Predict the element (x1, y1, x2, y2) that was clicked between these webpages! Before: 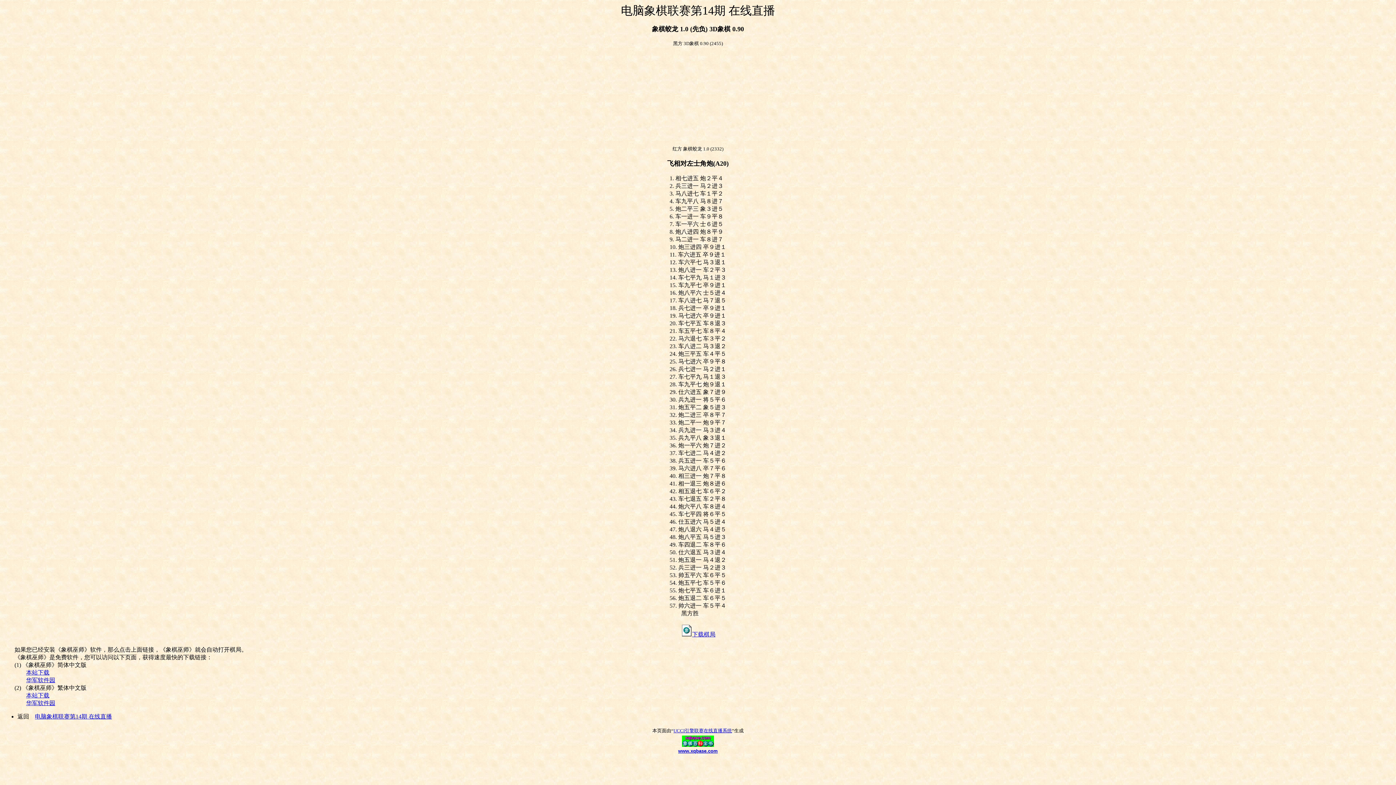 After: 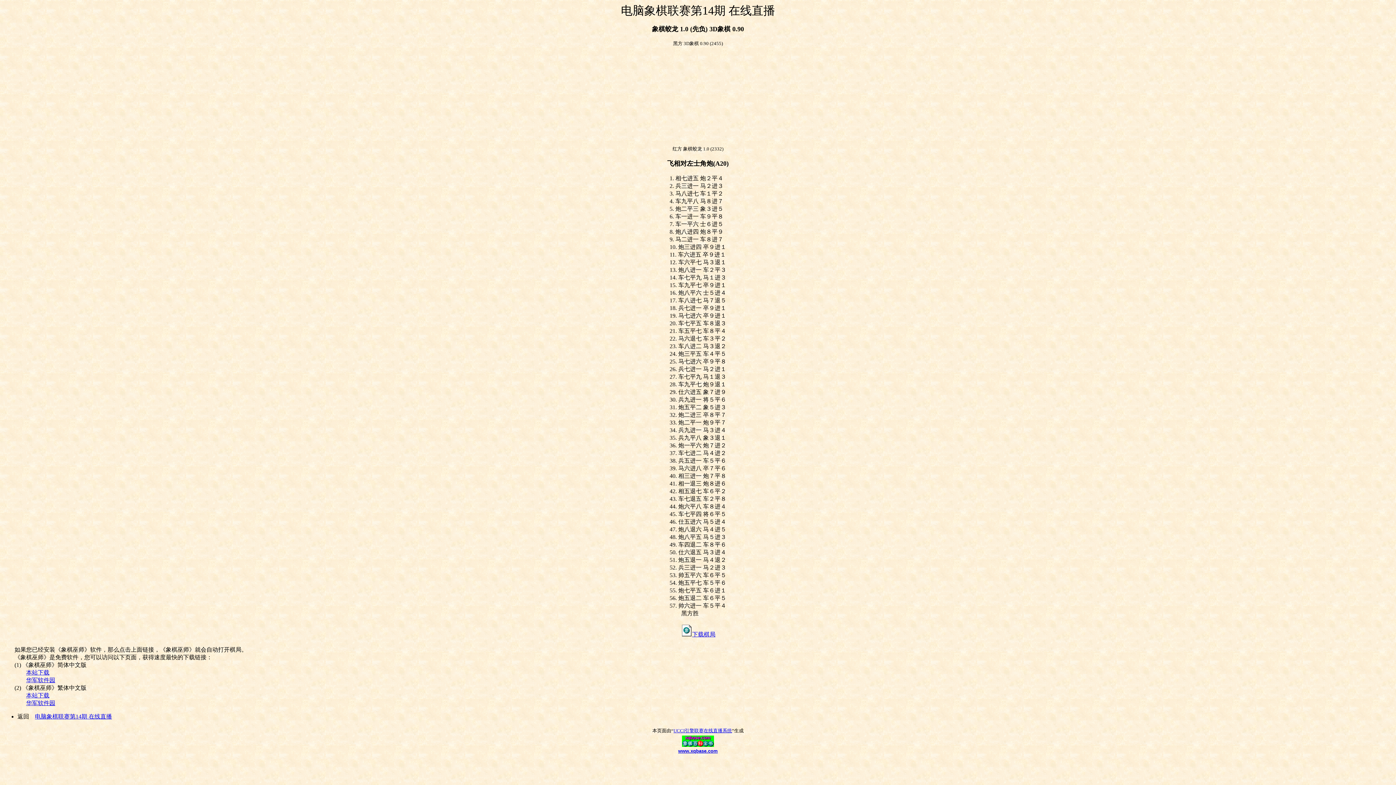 Action: bbox: (682, 742, 714, 748)